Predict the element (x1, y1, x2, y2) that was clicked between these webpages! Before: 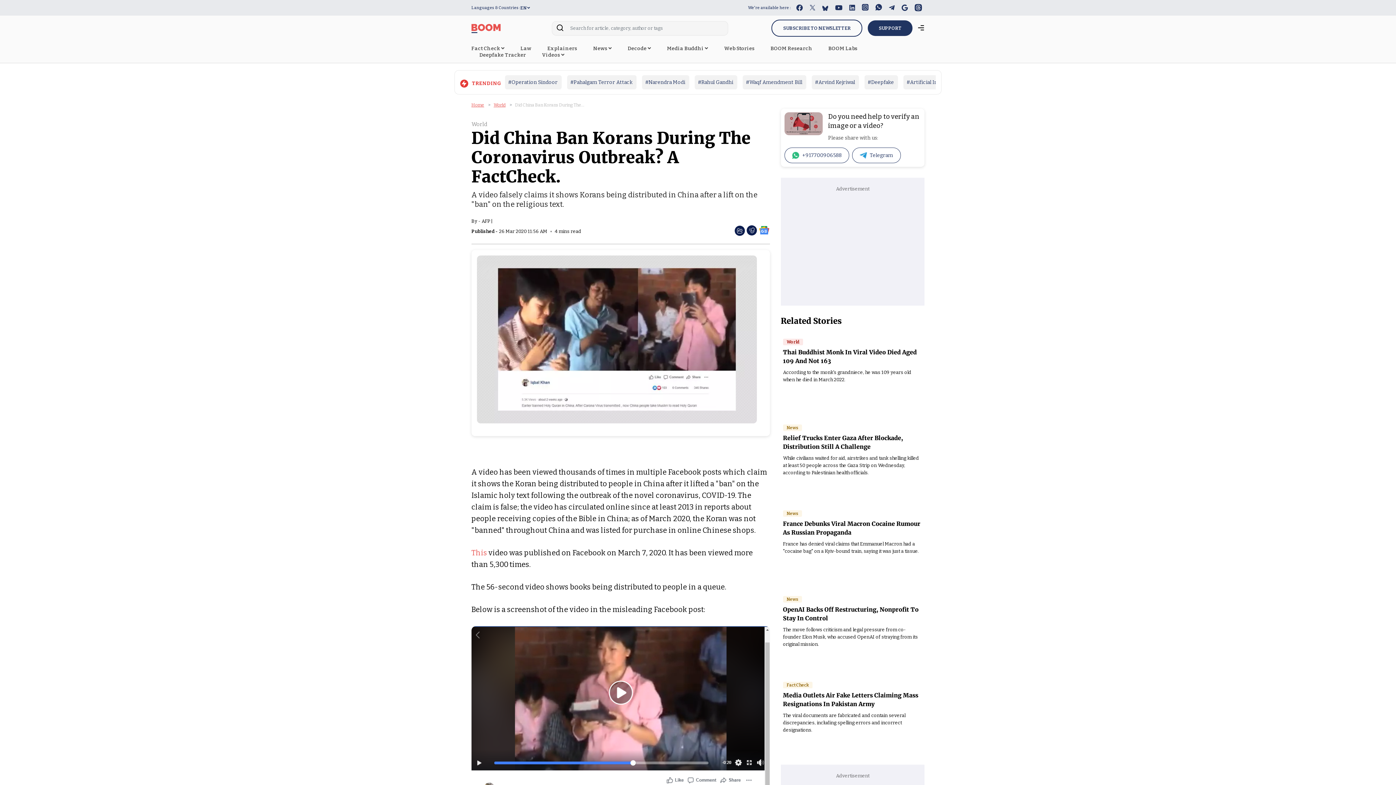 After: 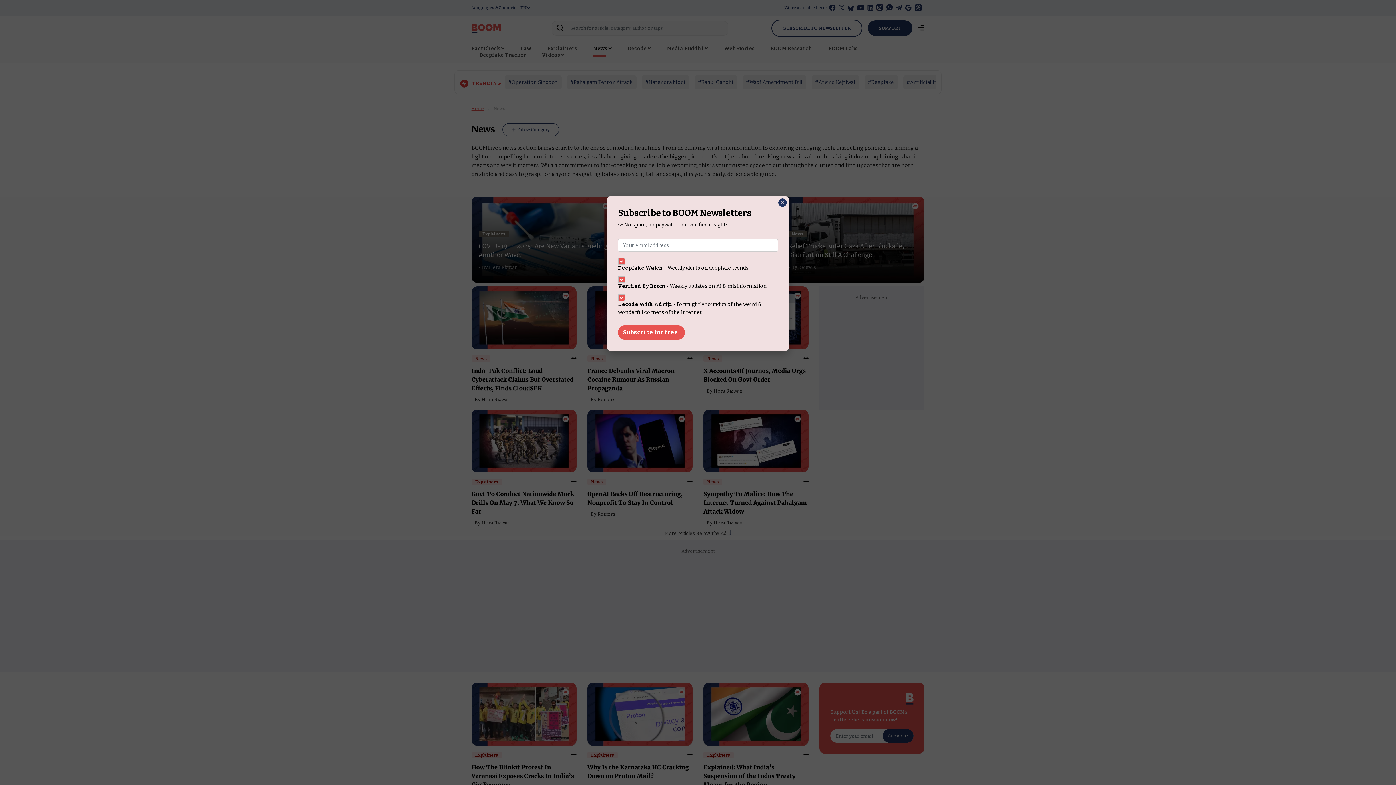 Action: bbox: (783, 510, 802, 516) label: News